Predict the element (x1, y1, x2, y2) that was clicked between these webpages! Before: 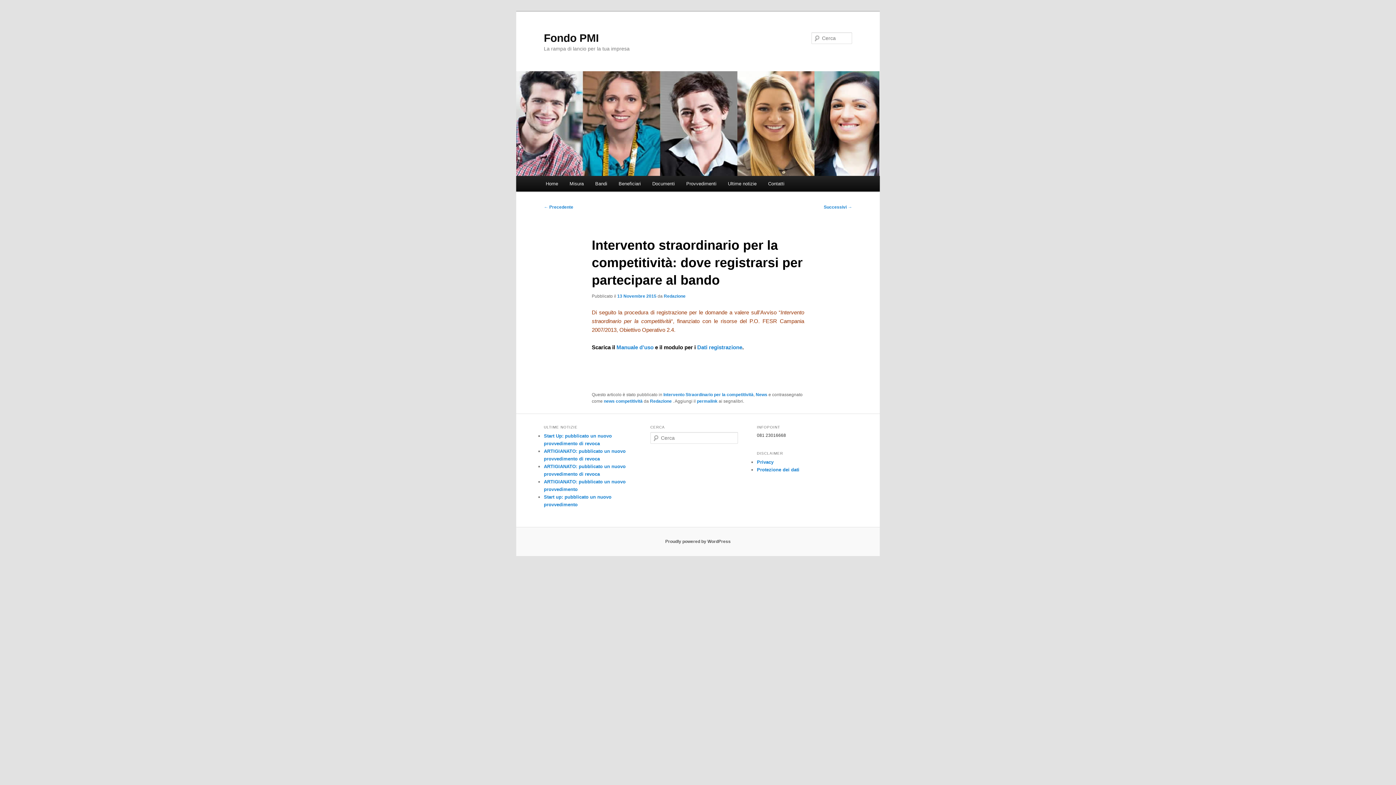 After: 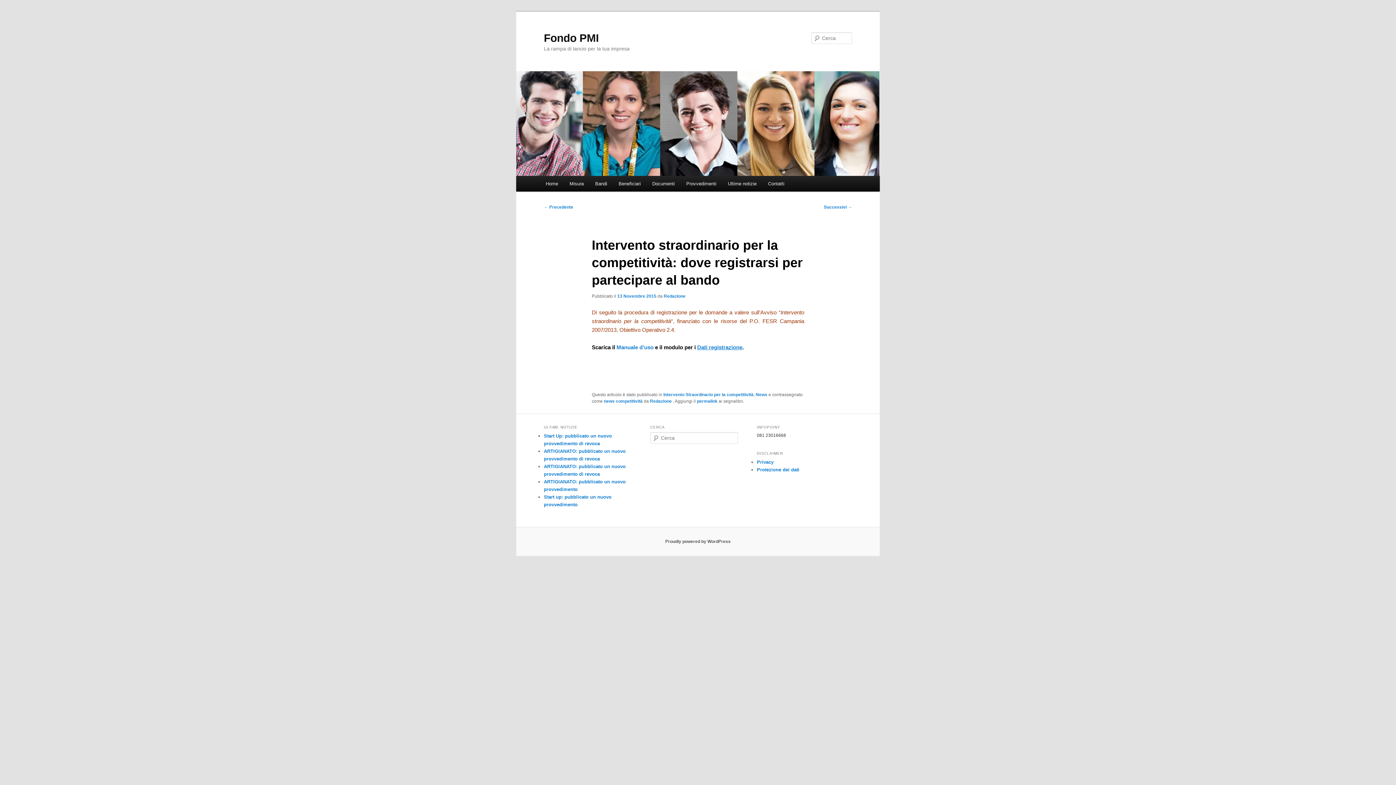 Action: label: Dati registrazione bbox: (697, 344, 742, 350)